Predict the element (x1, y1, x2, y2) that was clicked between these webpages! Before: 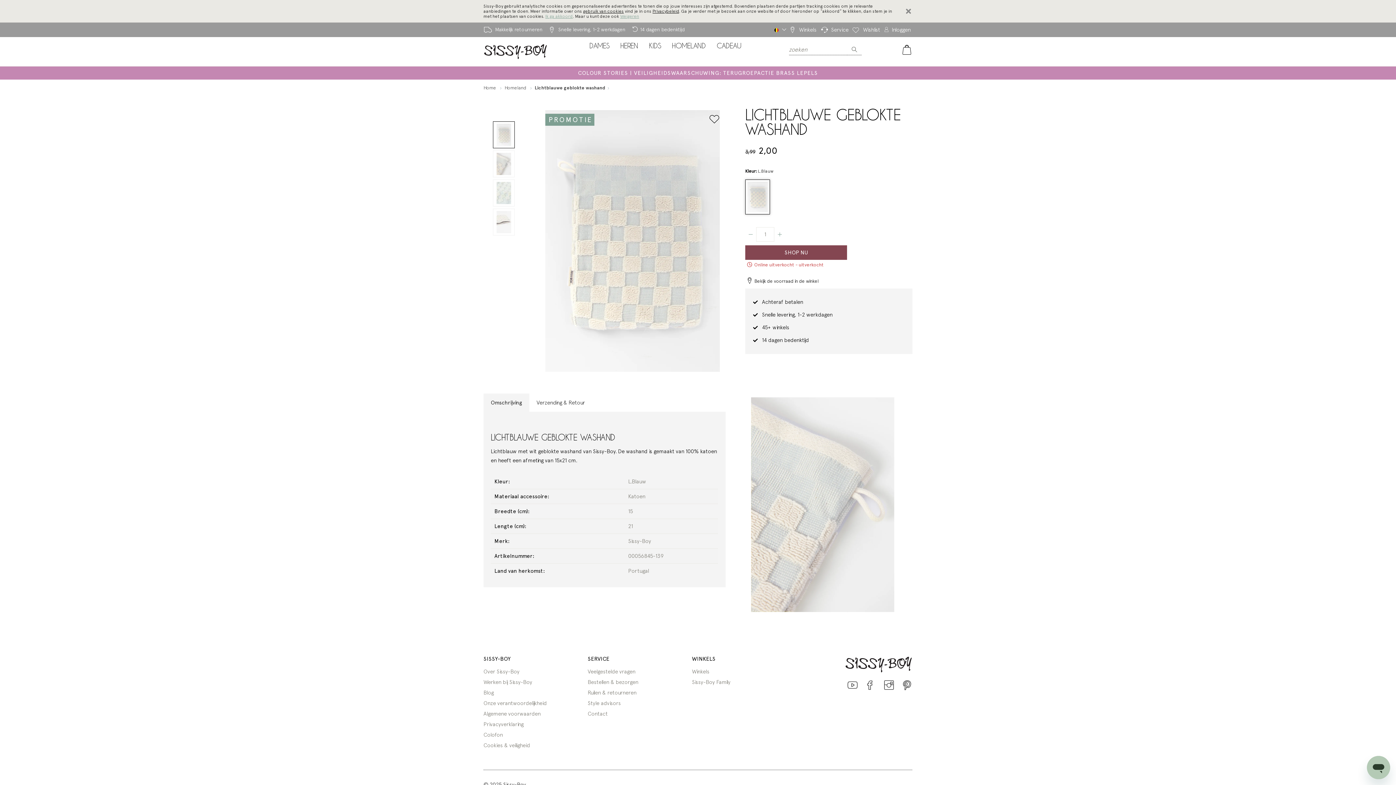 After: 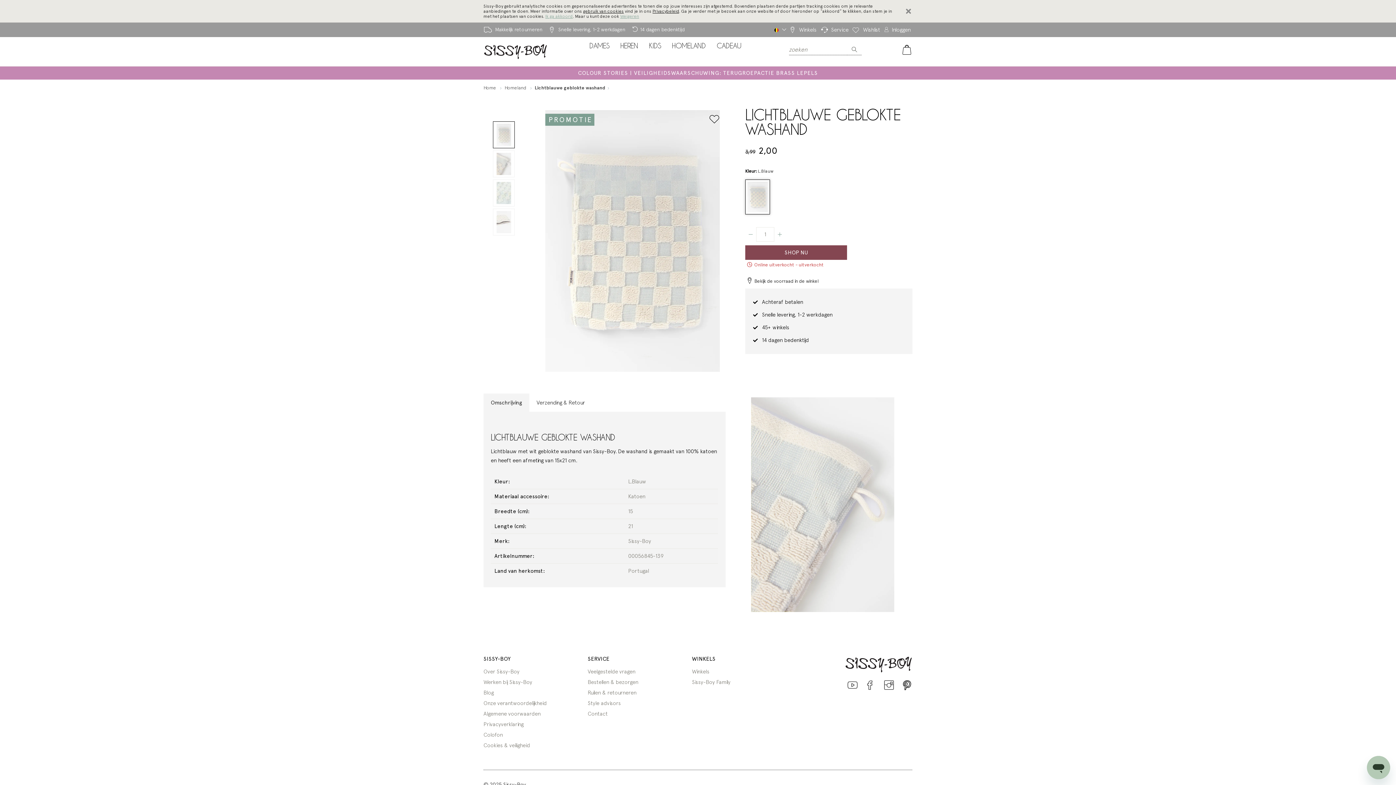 Action: bbox: (901, 680, 912, 691) label: Pinterest